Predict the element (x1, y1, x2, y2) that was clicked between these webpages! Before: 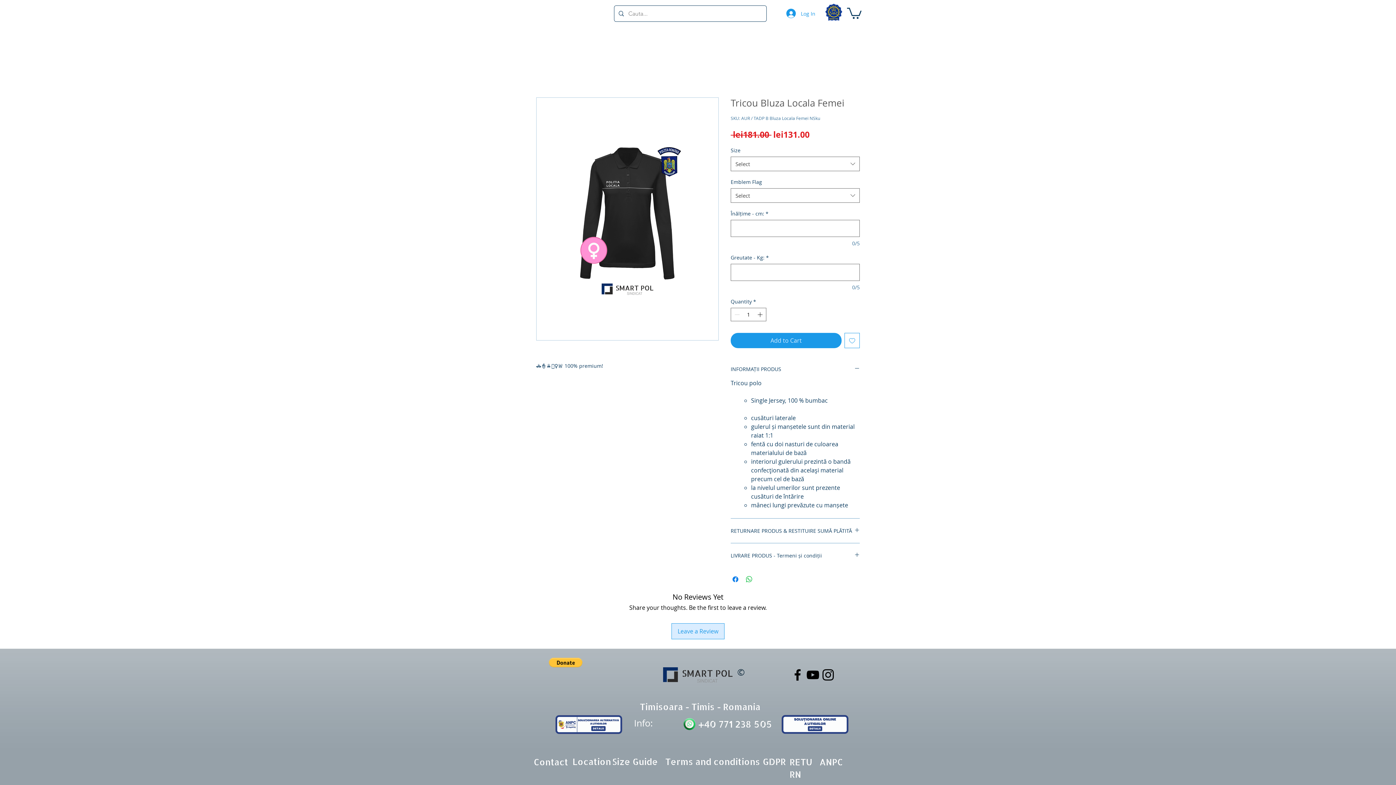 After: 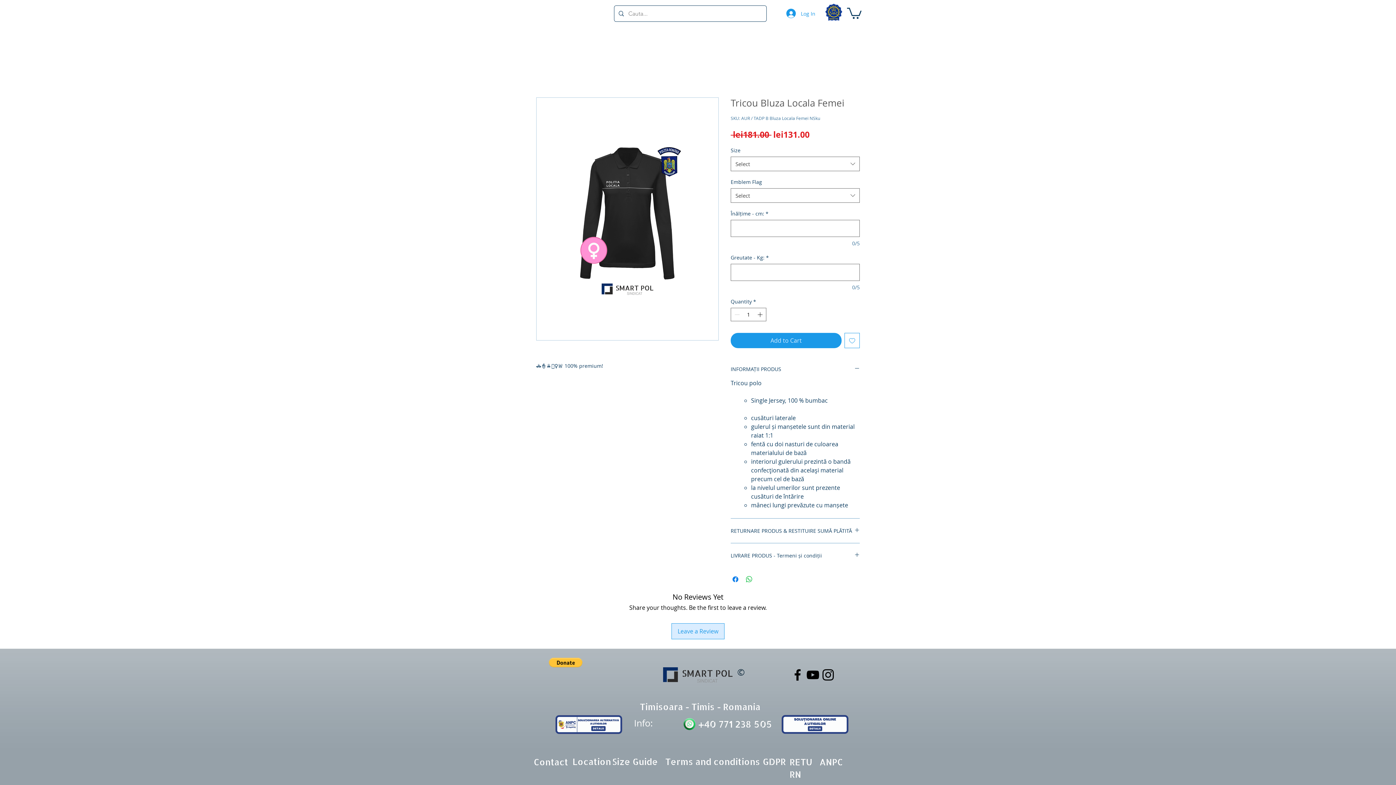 Action: bbox: (790, 667, 805, 682) label: Facebook